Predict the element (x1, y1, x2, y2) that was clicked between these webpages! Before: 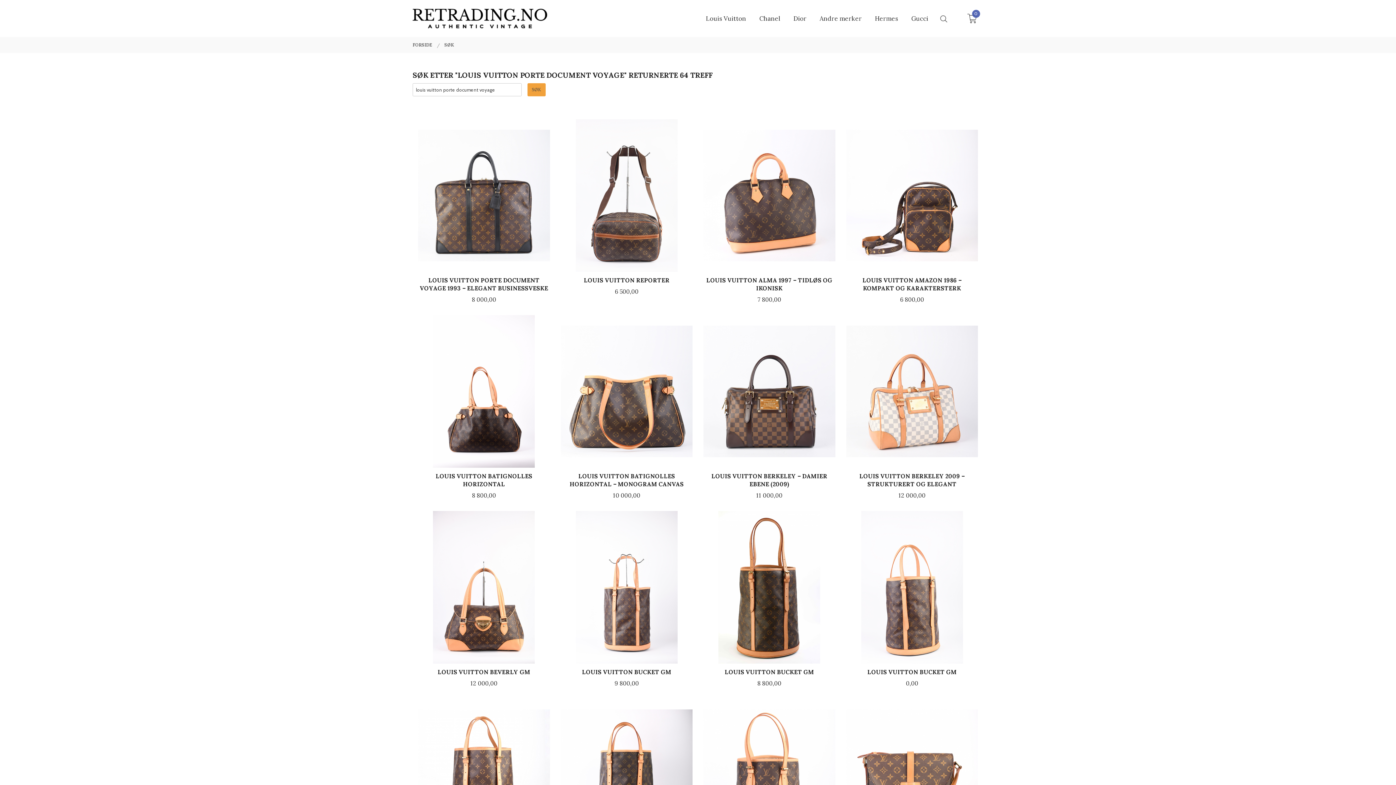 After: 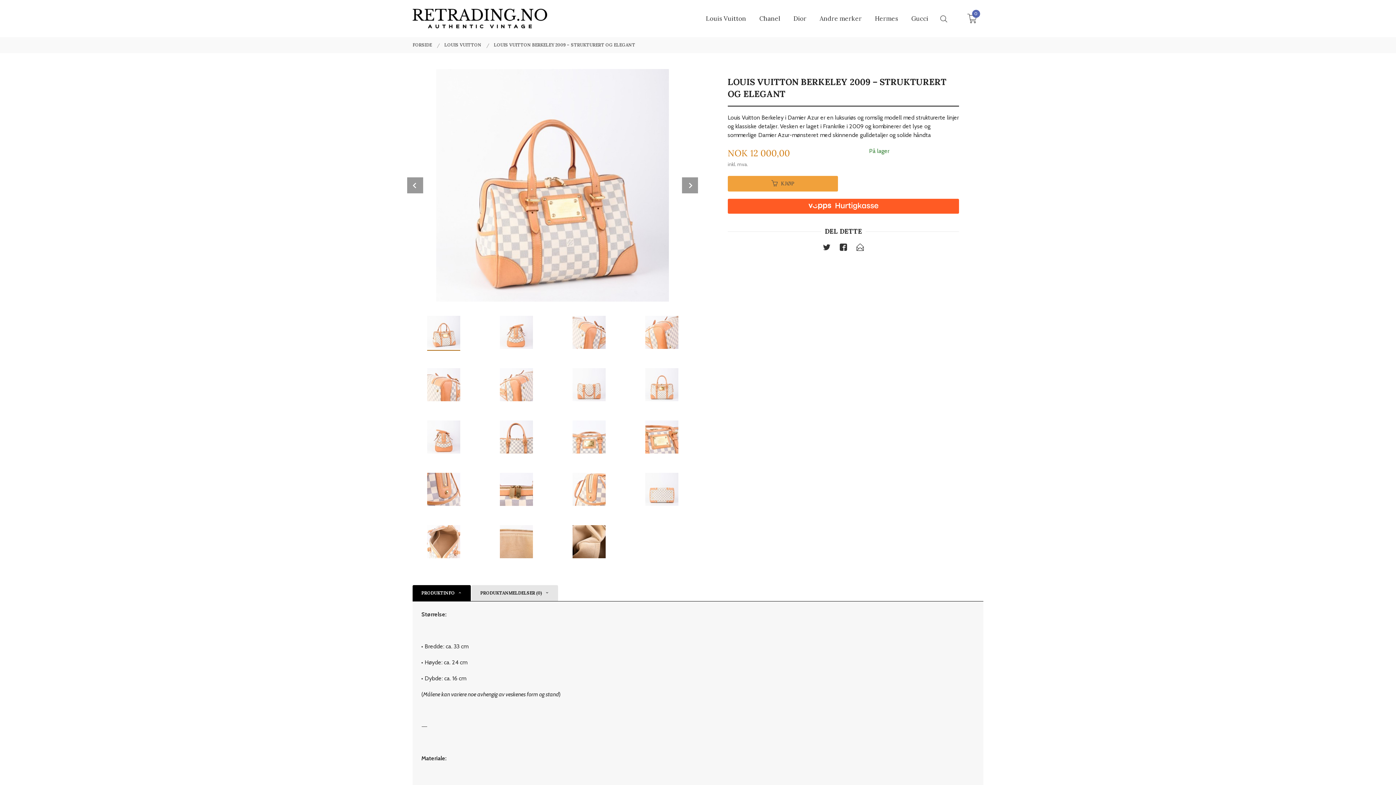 Action: bbox: (846, 315, 978, 500) label:  
LOUIS VUITTON BERKELEY 2009 – STRUKTURERT OG ELEGANT
Pris
12 000,00
KJØP